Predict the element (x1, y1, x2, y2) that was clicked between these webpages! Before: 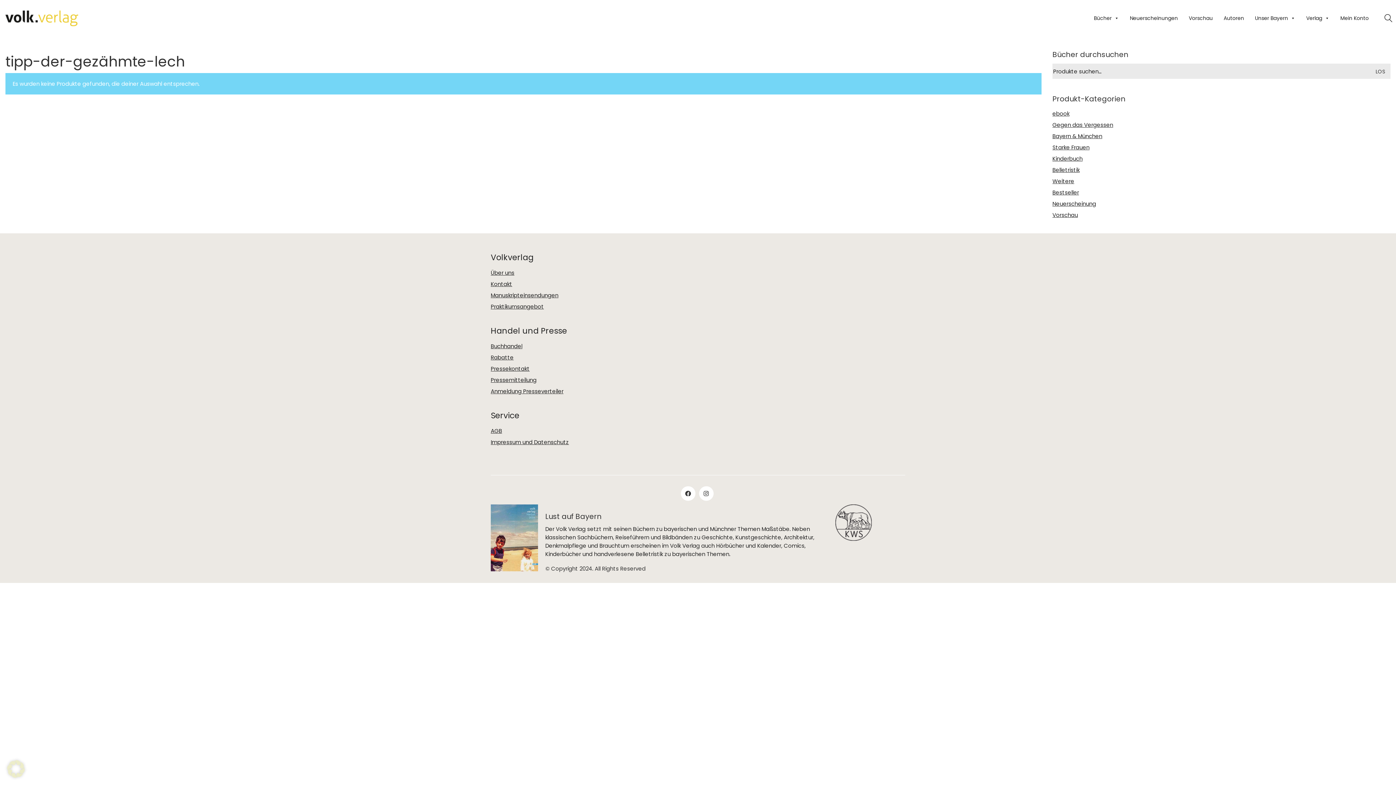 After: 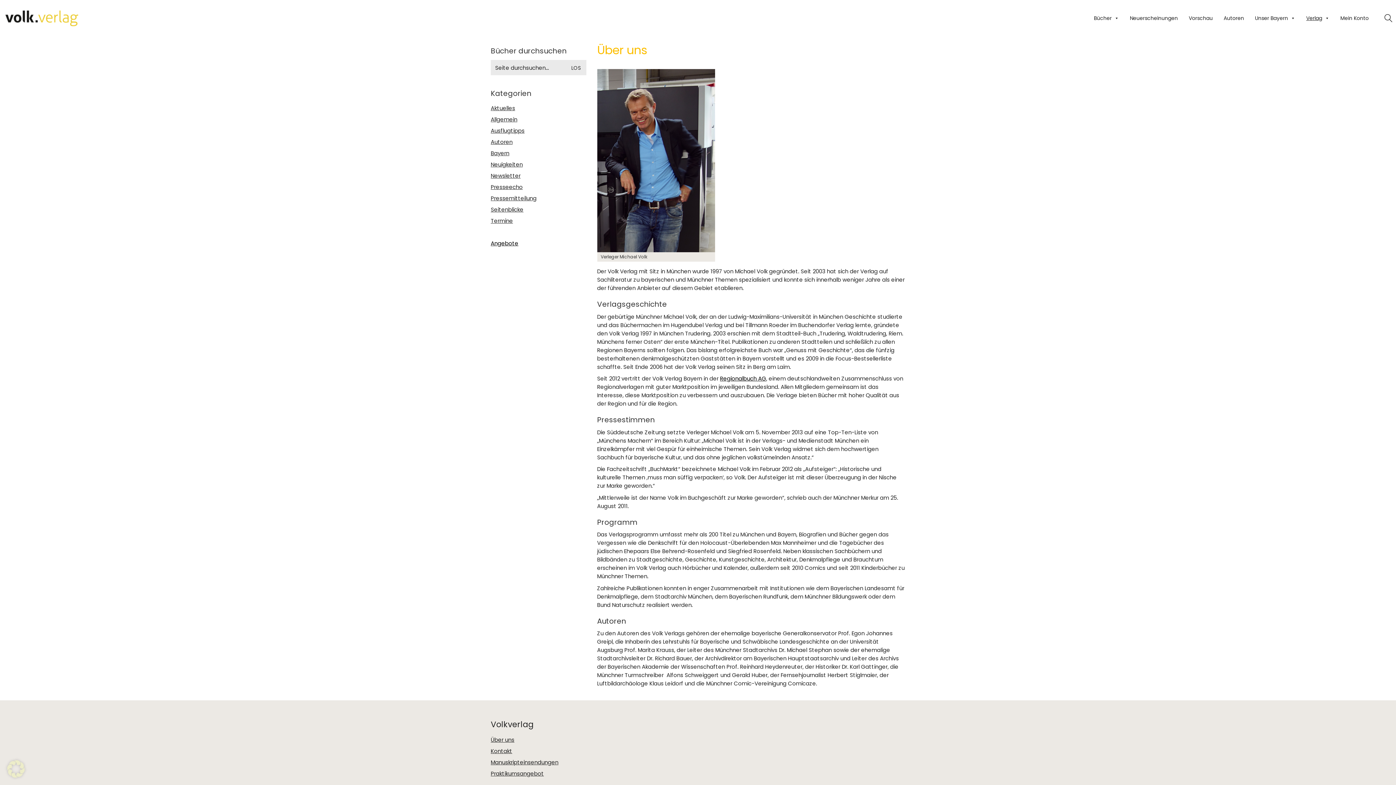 Action: label: Verlag bbox: (1294, 5, 1325, 30)